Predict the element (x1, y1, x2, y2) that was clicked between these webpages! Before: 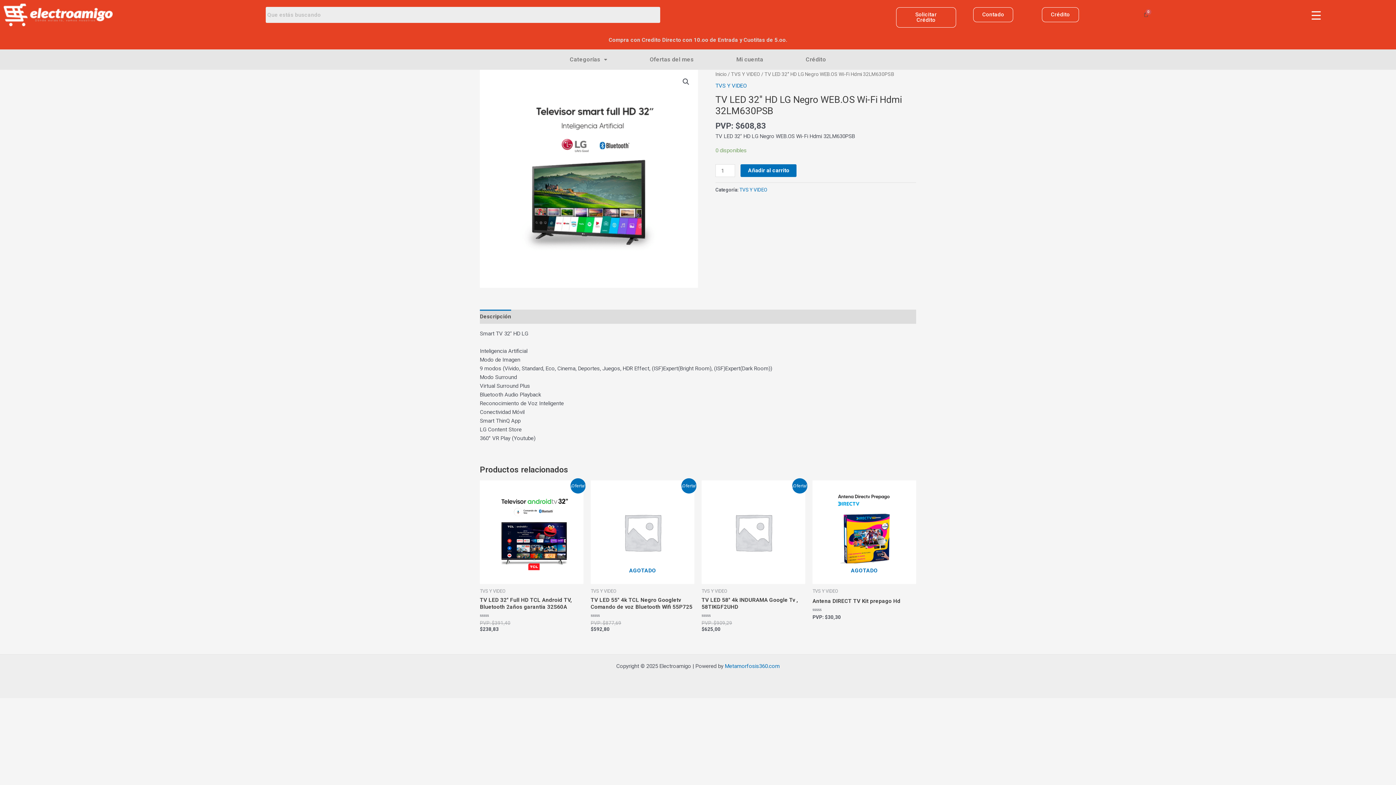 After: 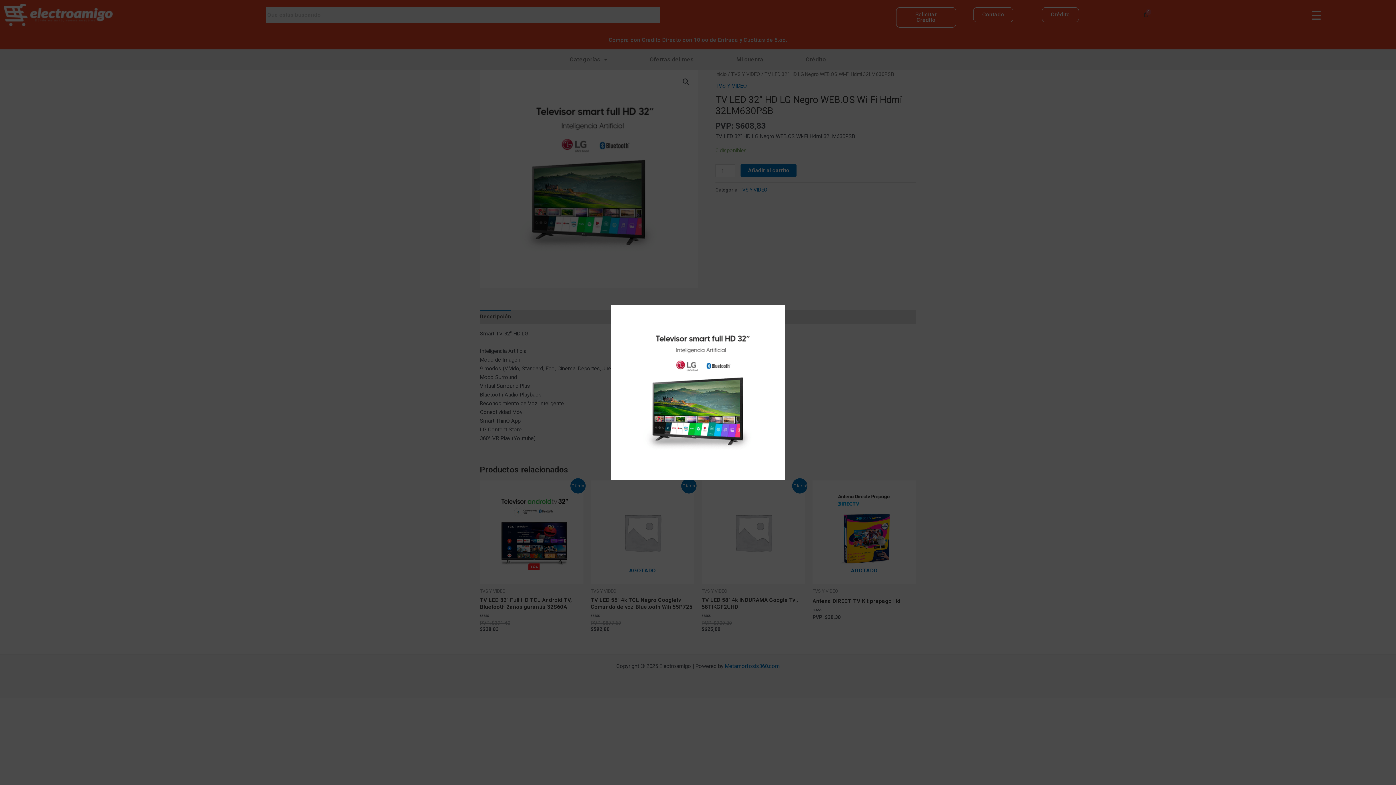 Action: bbox: (679, 75, 692, 88) label: Ver galería de imágenes a pantalla completa